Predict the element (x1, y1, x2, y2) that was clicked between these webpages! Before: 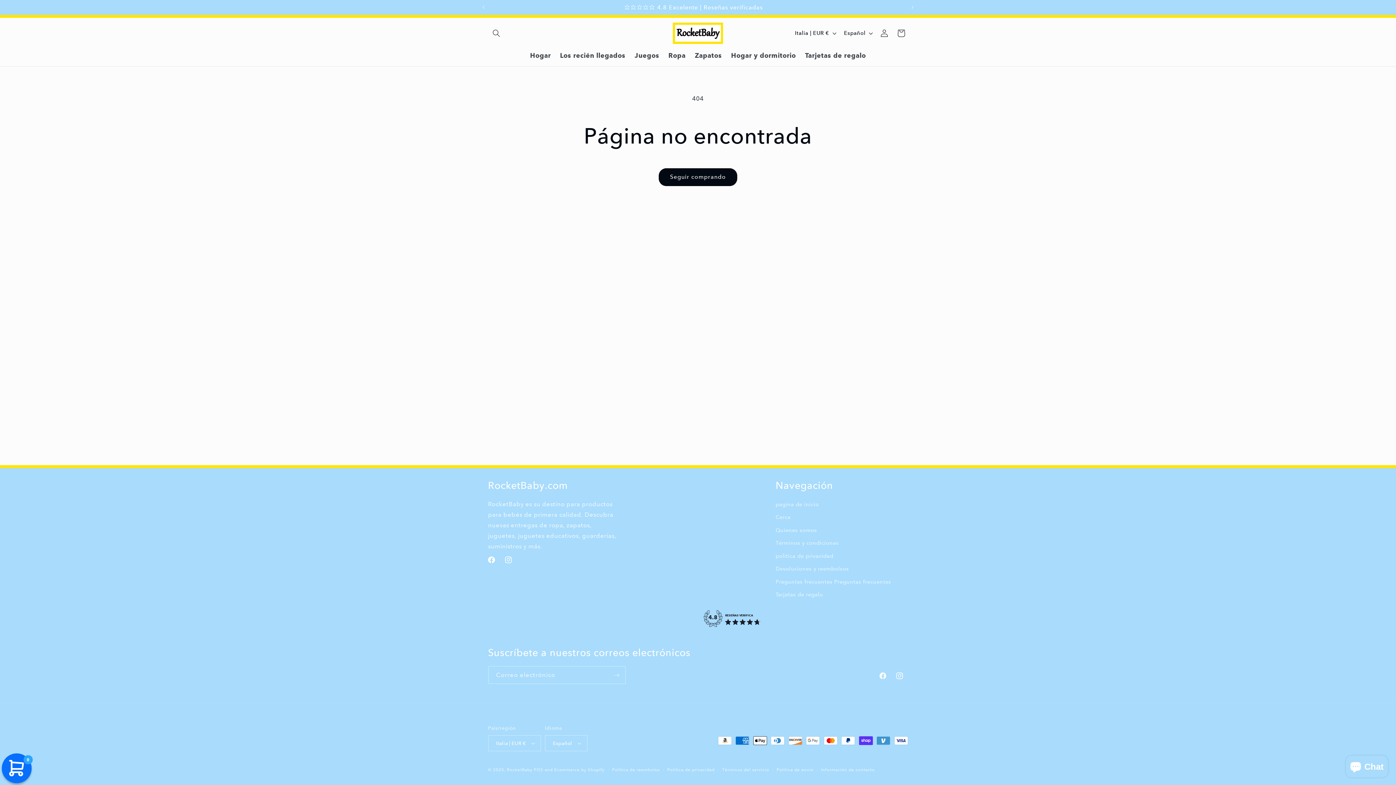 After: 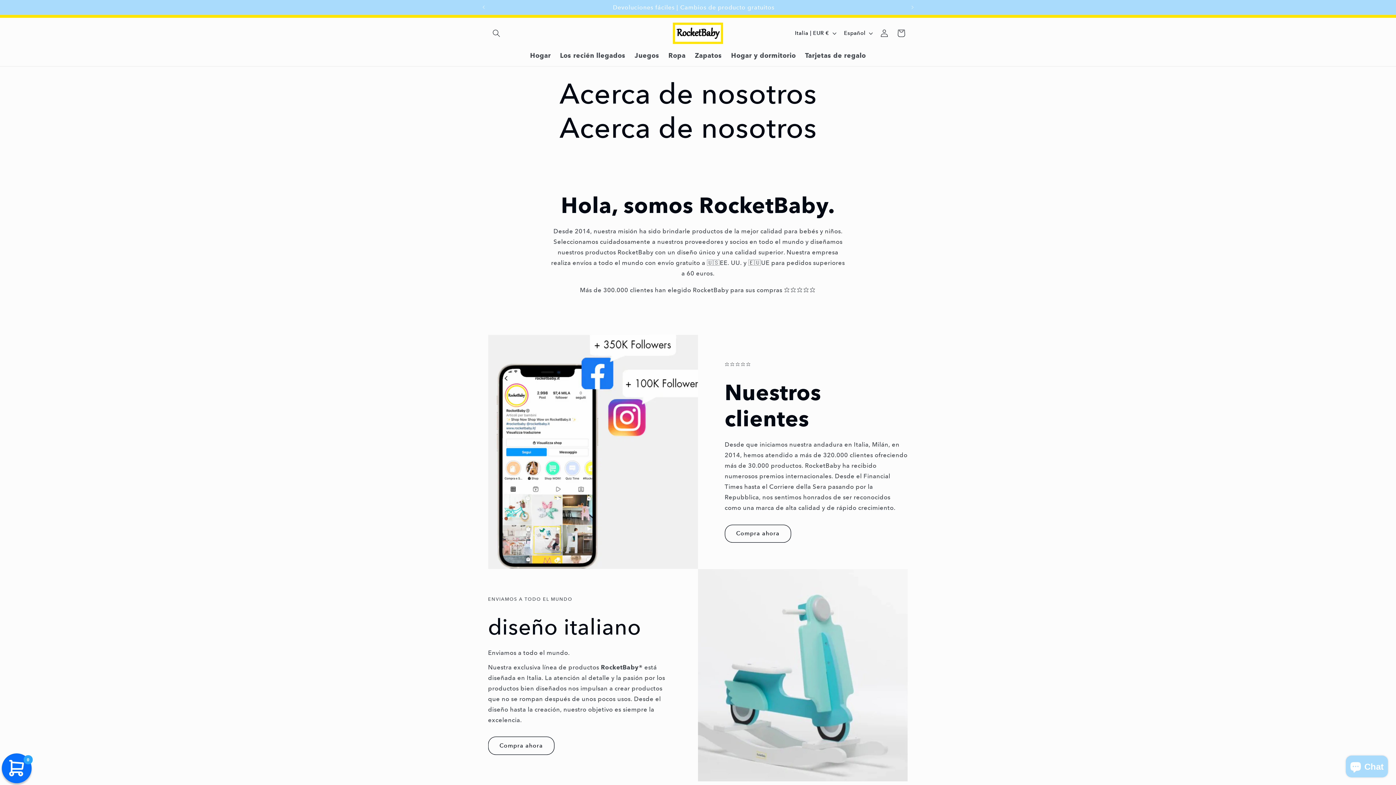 Action: bbox: (775, 524, 817, 537) label: Quienes somos